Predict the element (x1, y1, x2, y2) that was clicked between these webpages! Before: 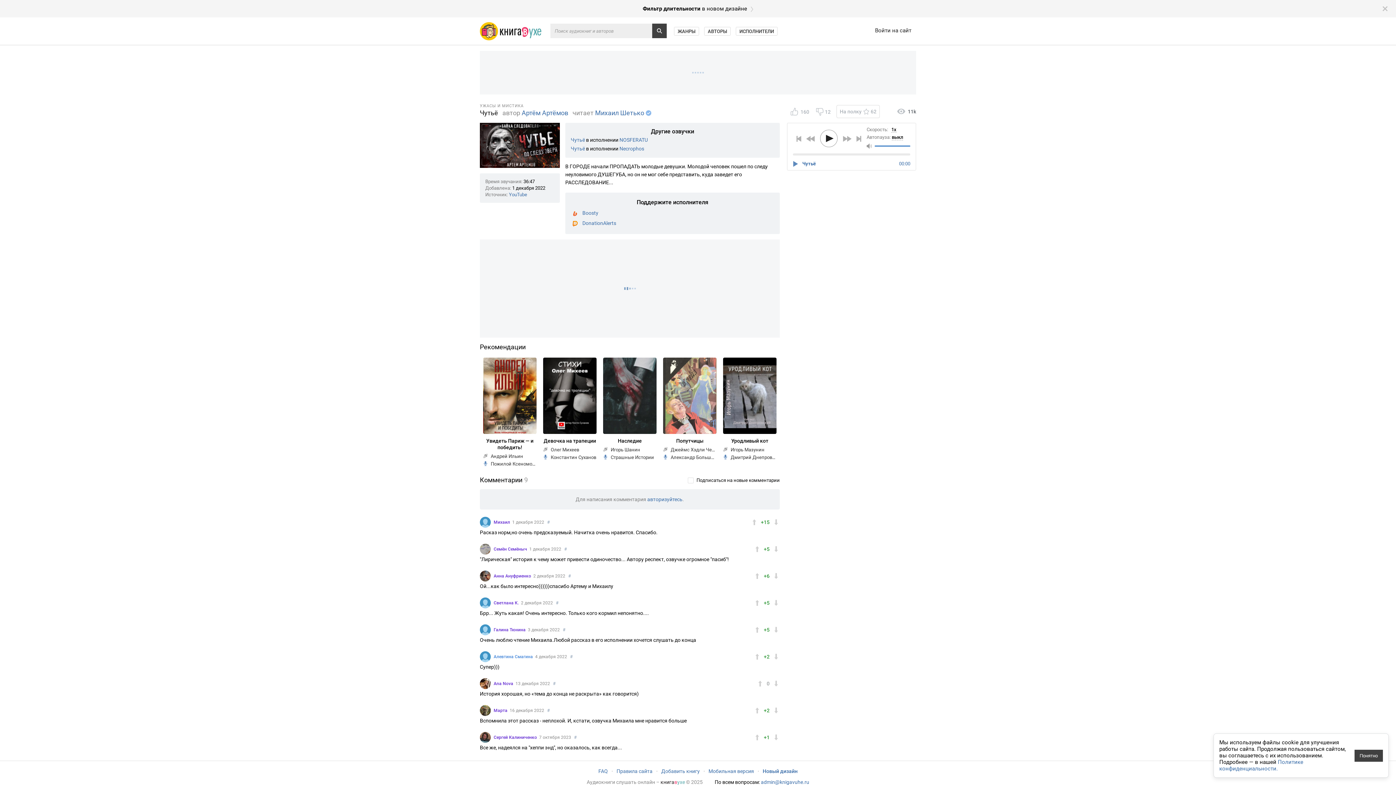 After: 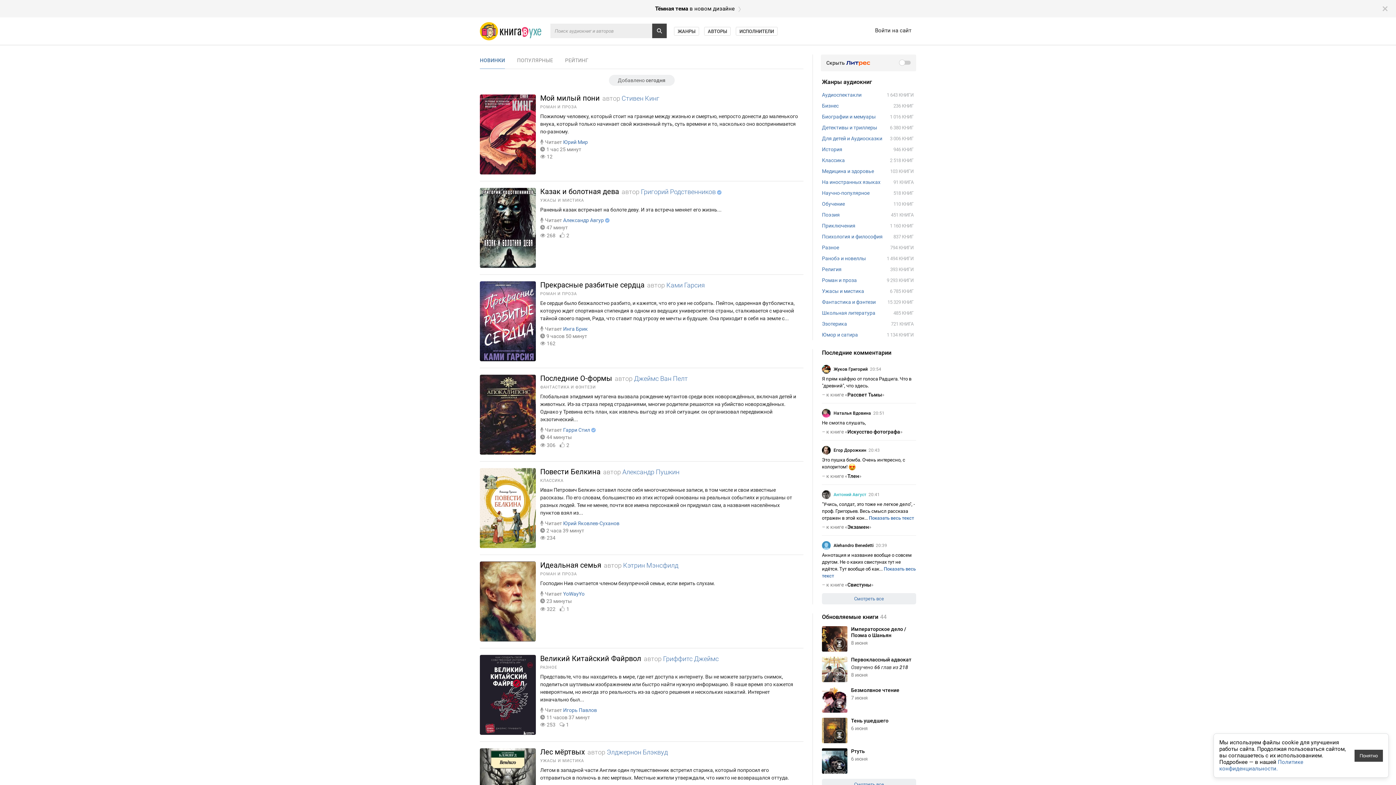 Action: bbox: (660, 779, 685, 785) label: книгавухе